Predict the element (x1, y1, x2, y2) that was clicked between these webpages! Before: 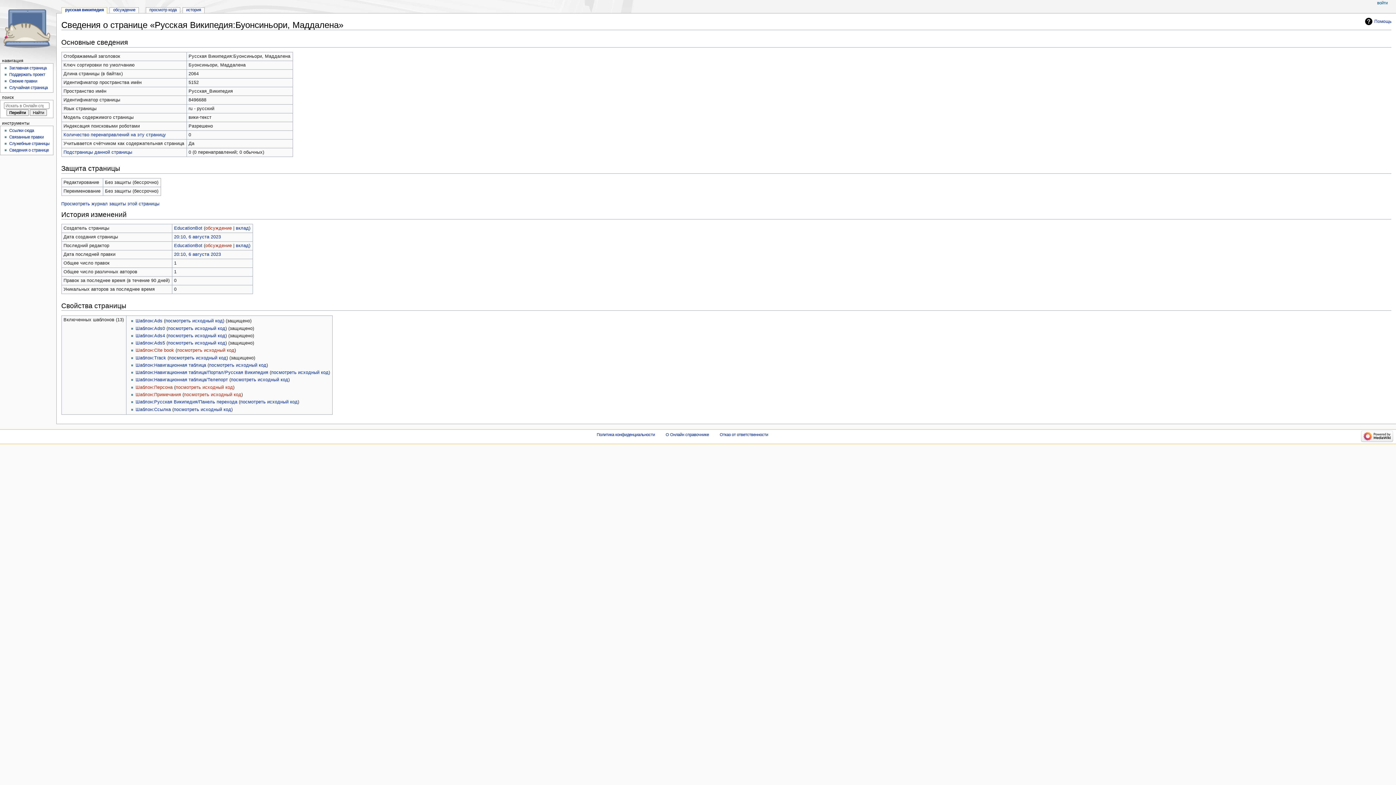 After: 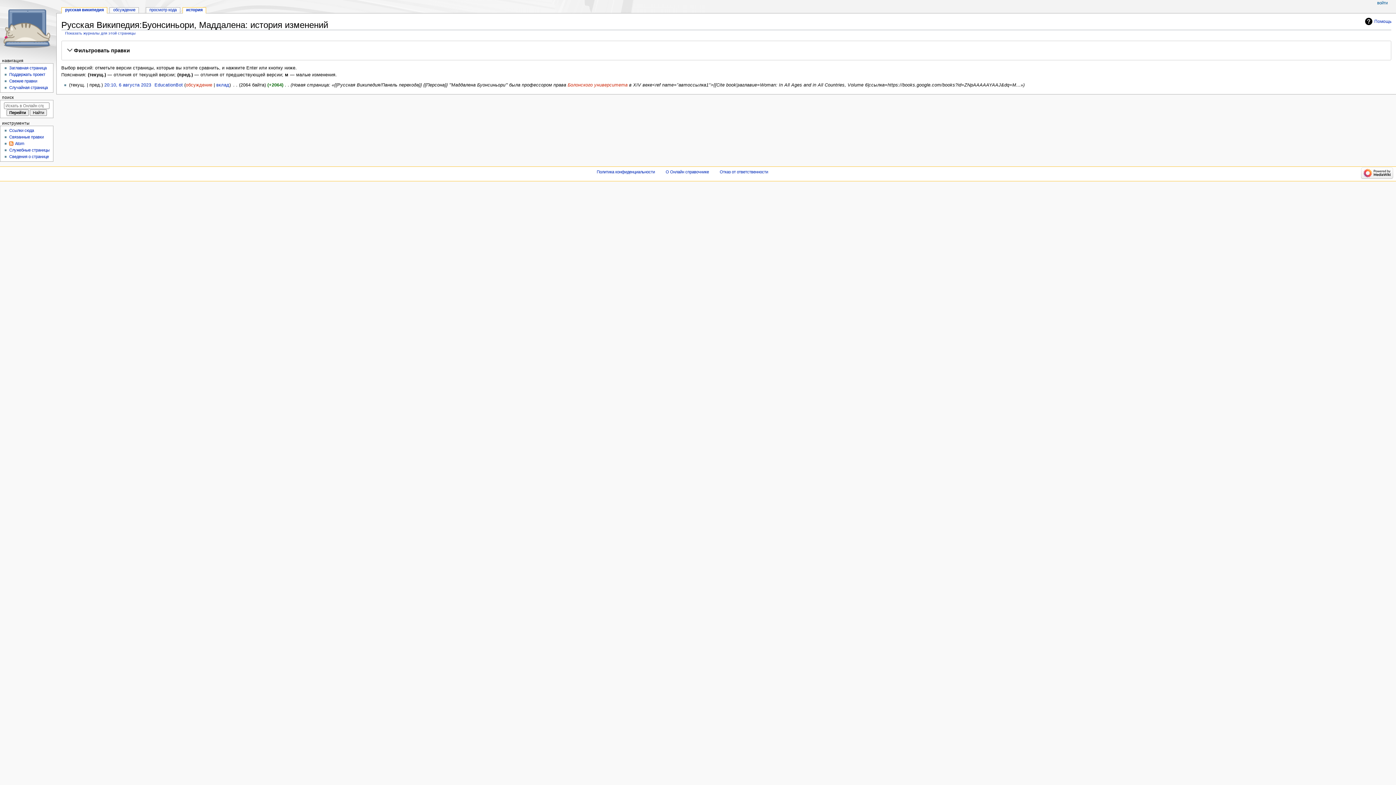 Action: bbox: (182, 7, 204, 13) label: история